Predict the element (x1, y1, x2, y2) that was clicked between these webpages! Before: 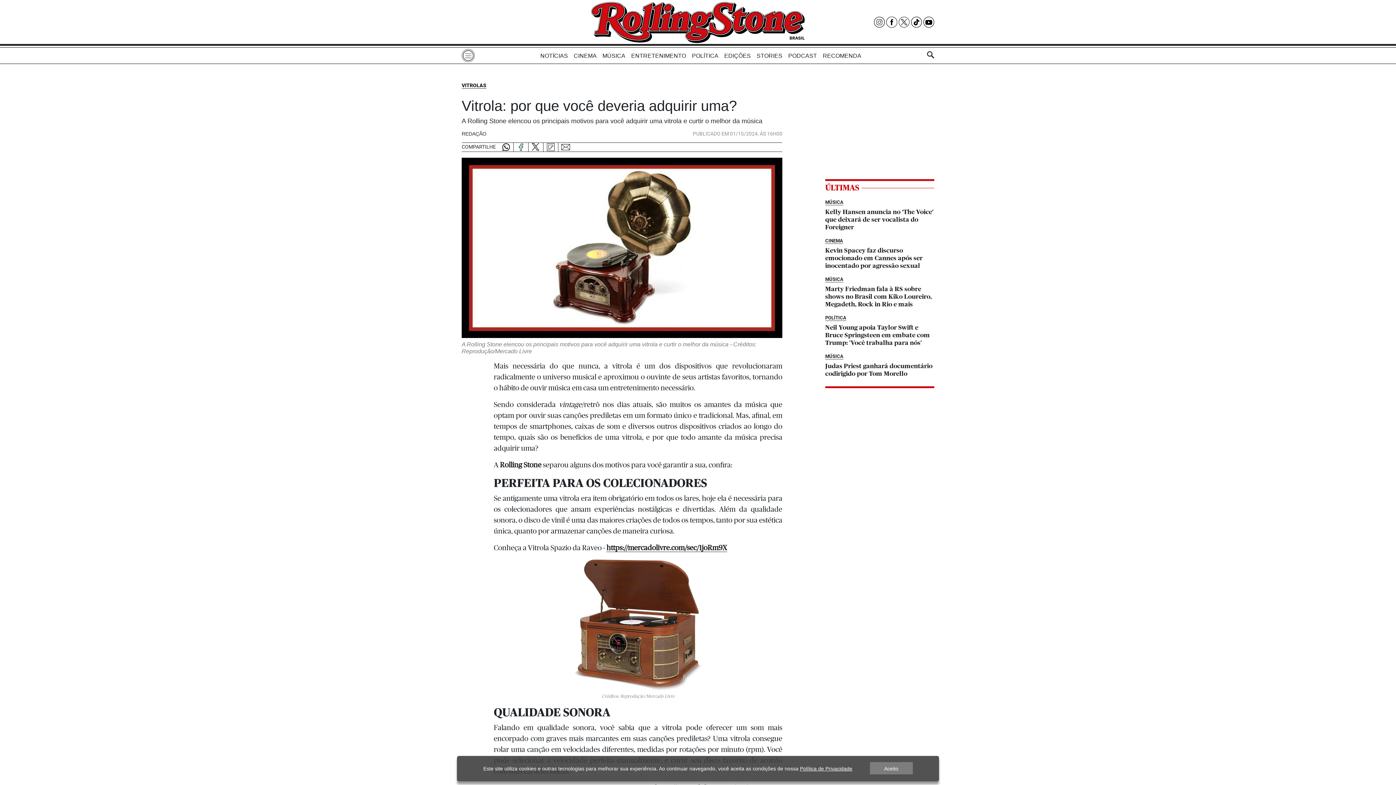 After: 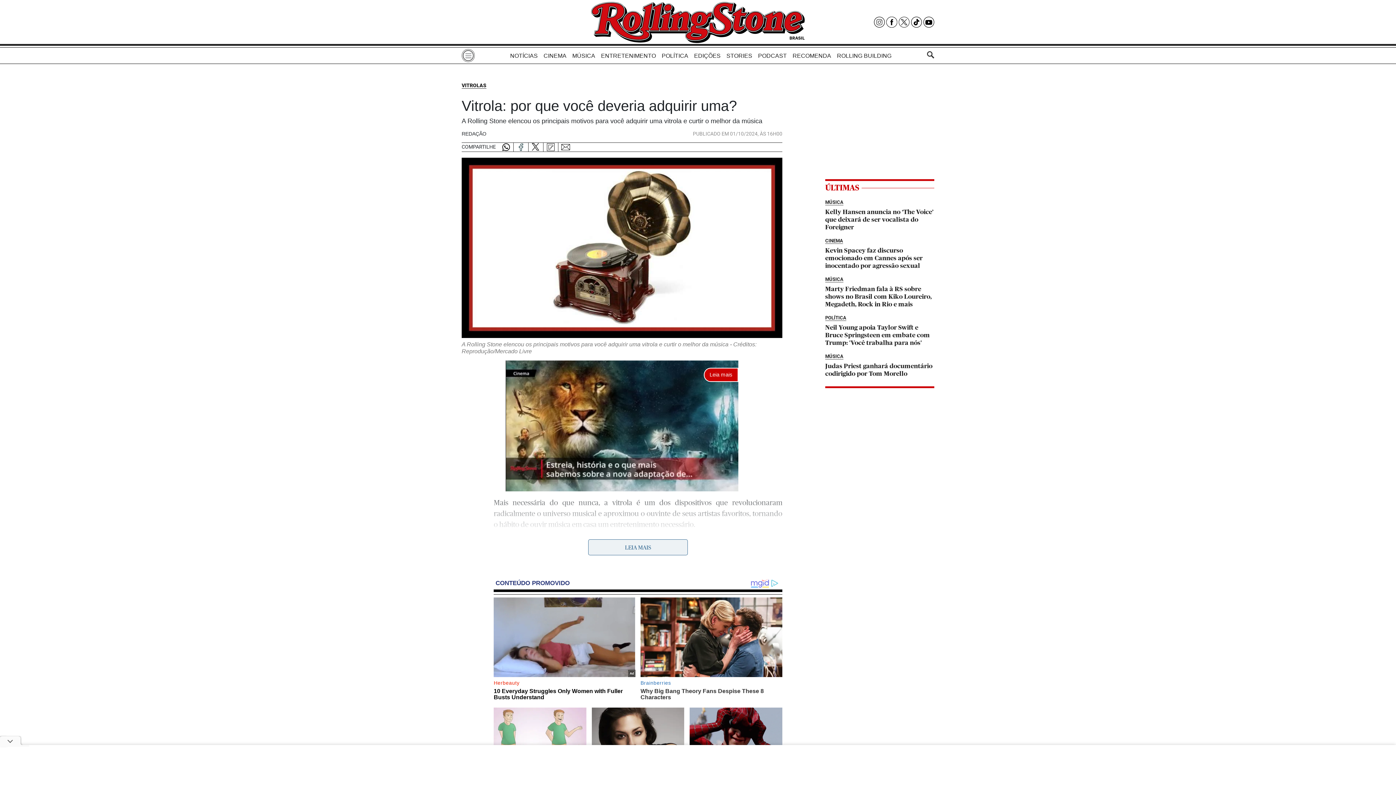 Action: bbox: (870, 762, 912, 775) label: Aceito